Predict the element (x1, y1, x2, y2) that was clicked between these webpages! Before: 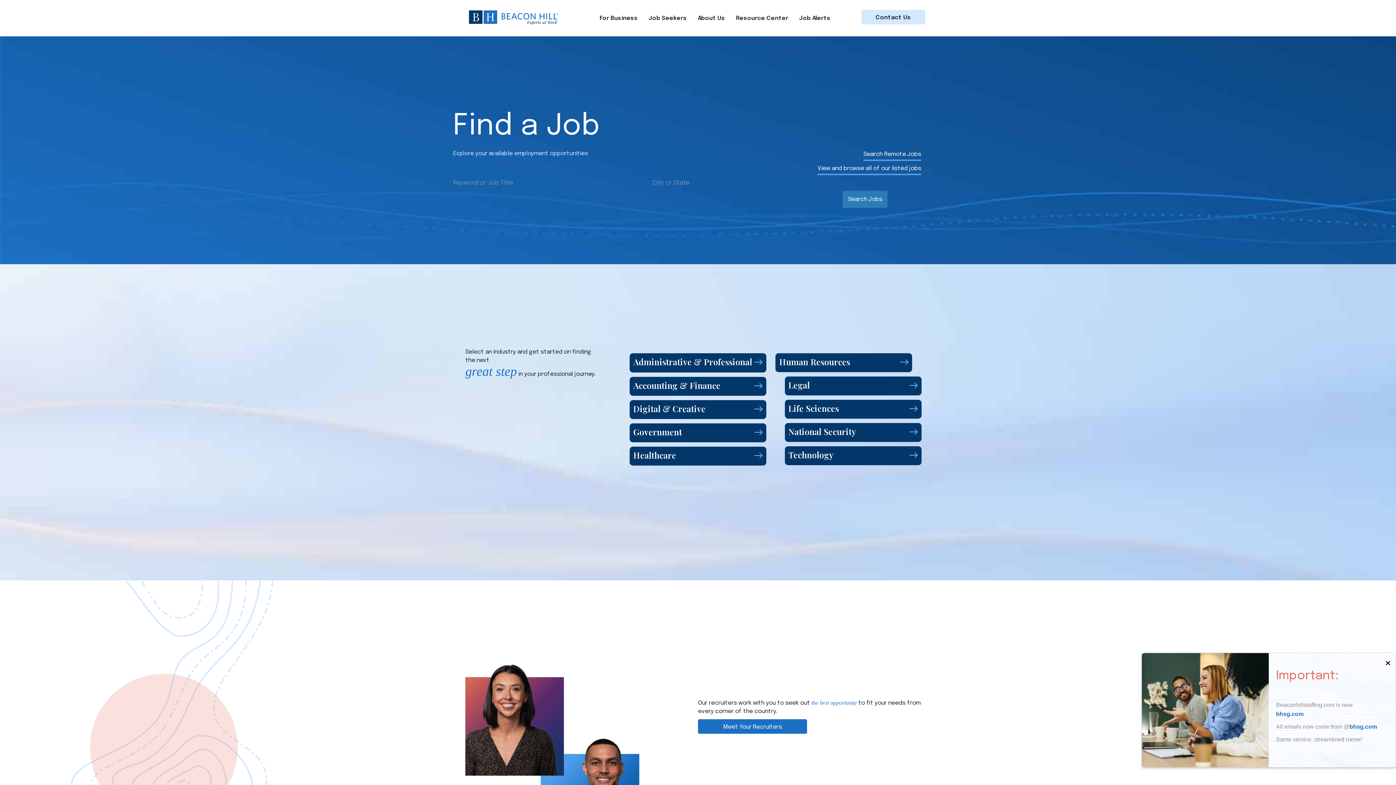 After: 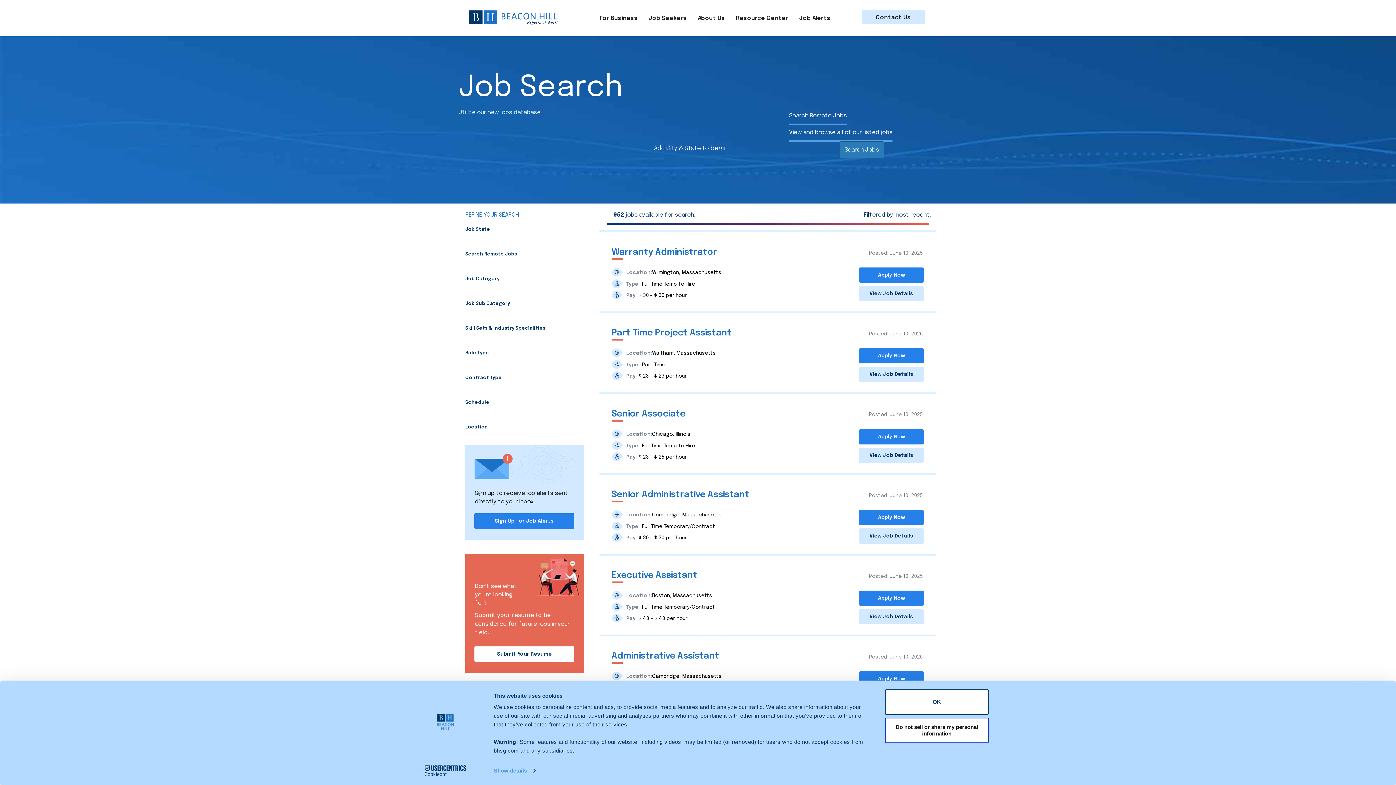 Action: label: Administrative & Professional bbox: (629, 353, 766, 372)